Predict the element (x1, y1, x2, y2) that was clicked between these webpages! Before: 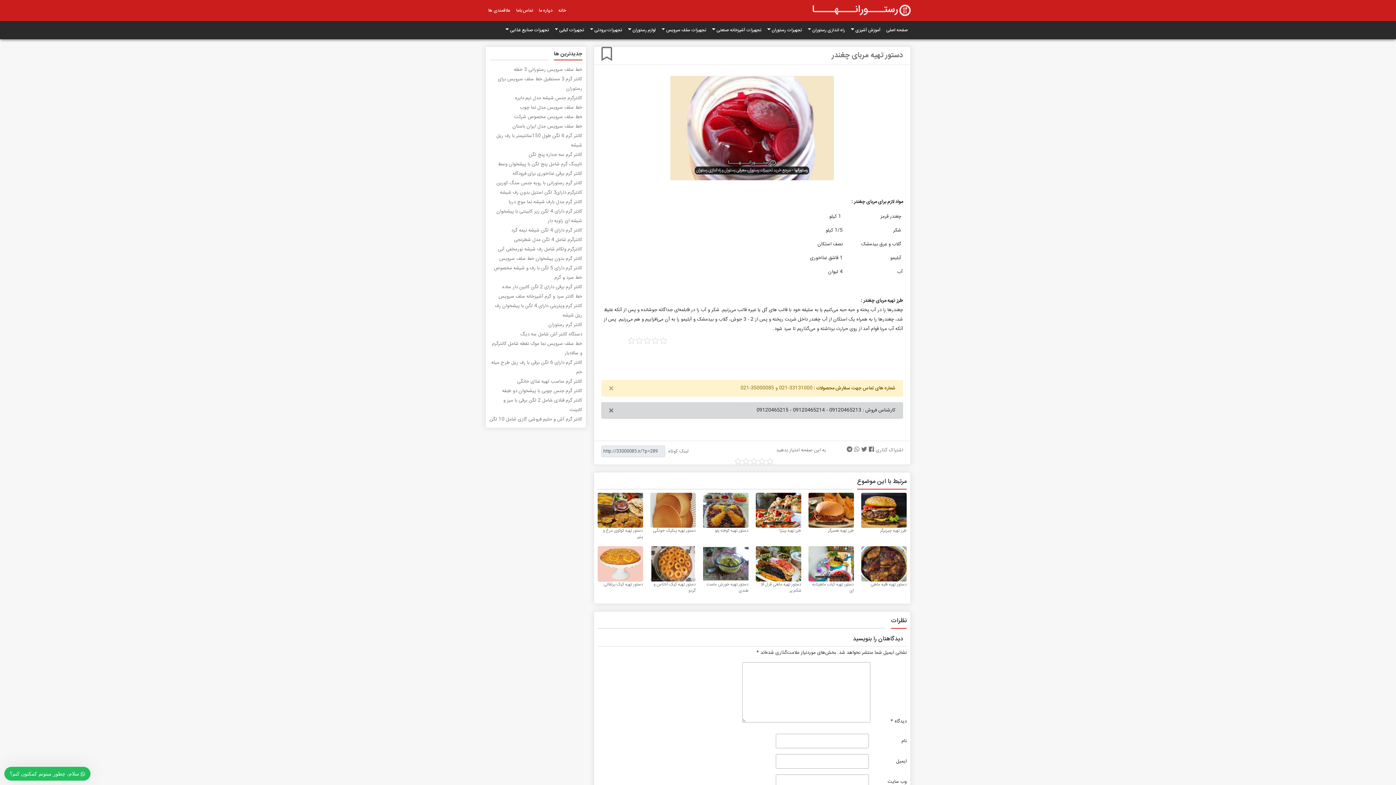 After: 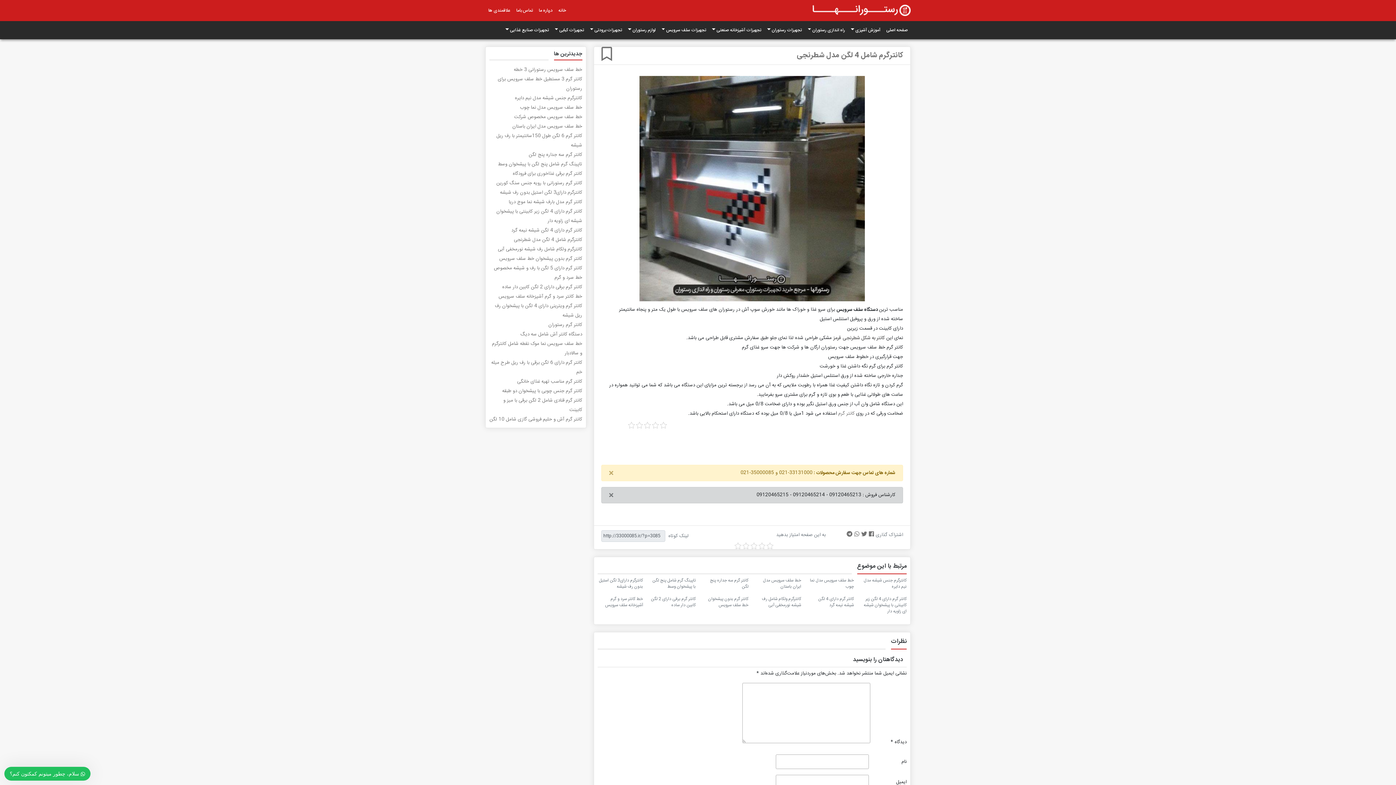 Action: bbox: (489, 235, 582, 244) label: کانترگرم شامل 4 لگن مدل شطرنجی